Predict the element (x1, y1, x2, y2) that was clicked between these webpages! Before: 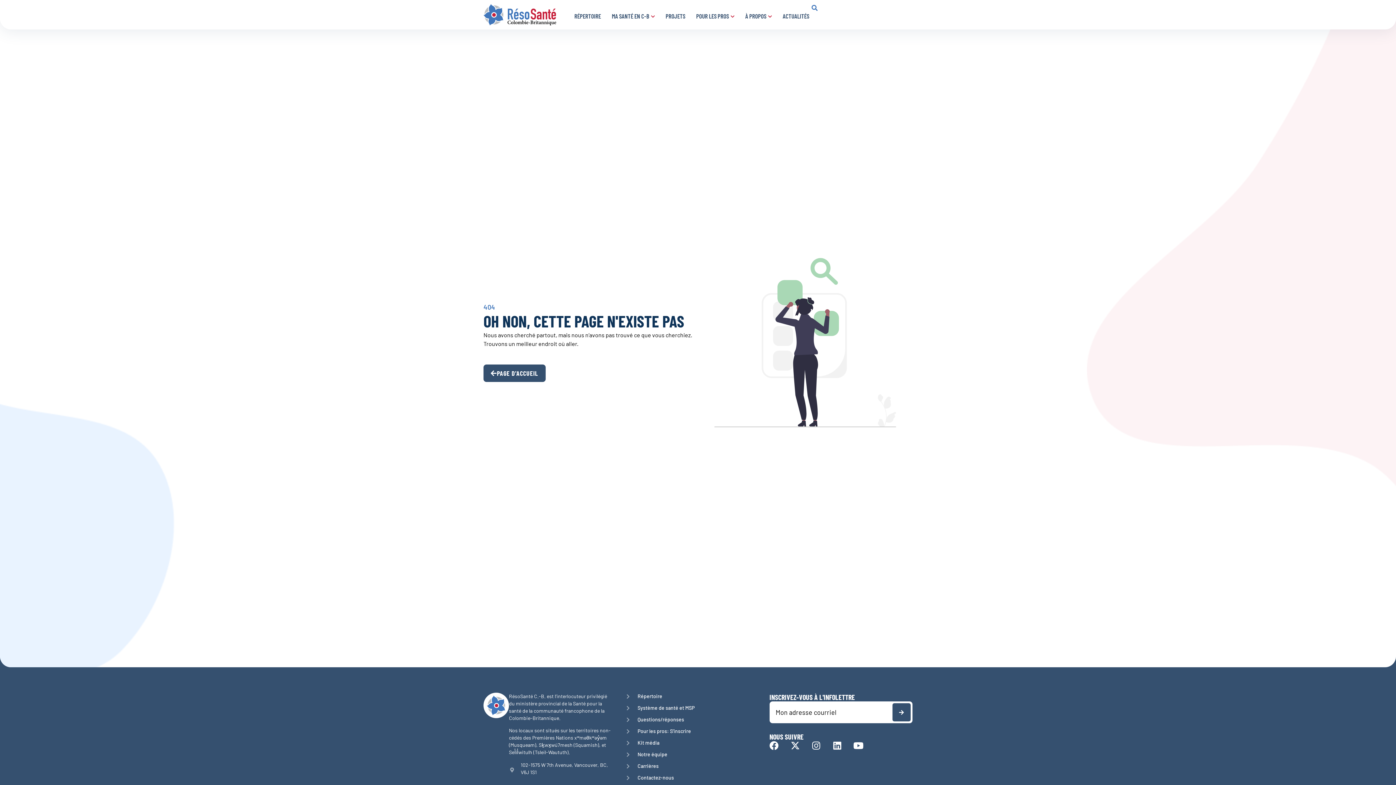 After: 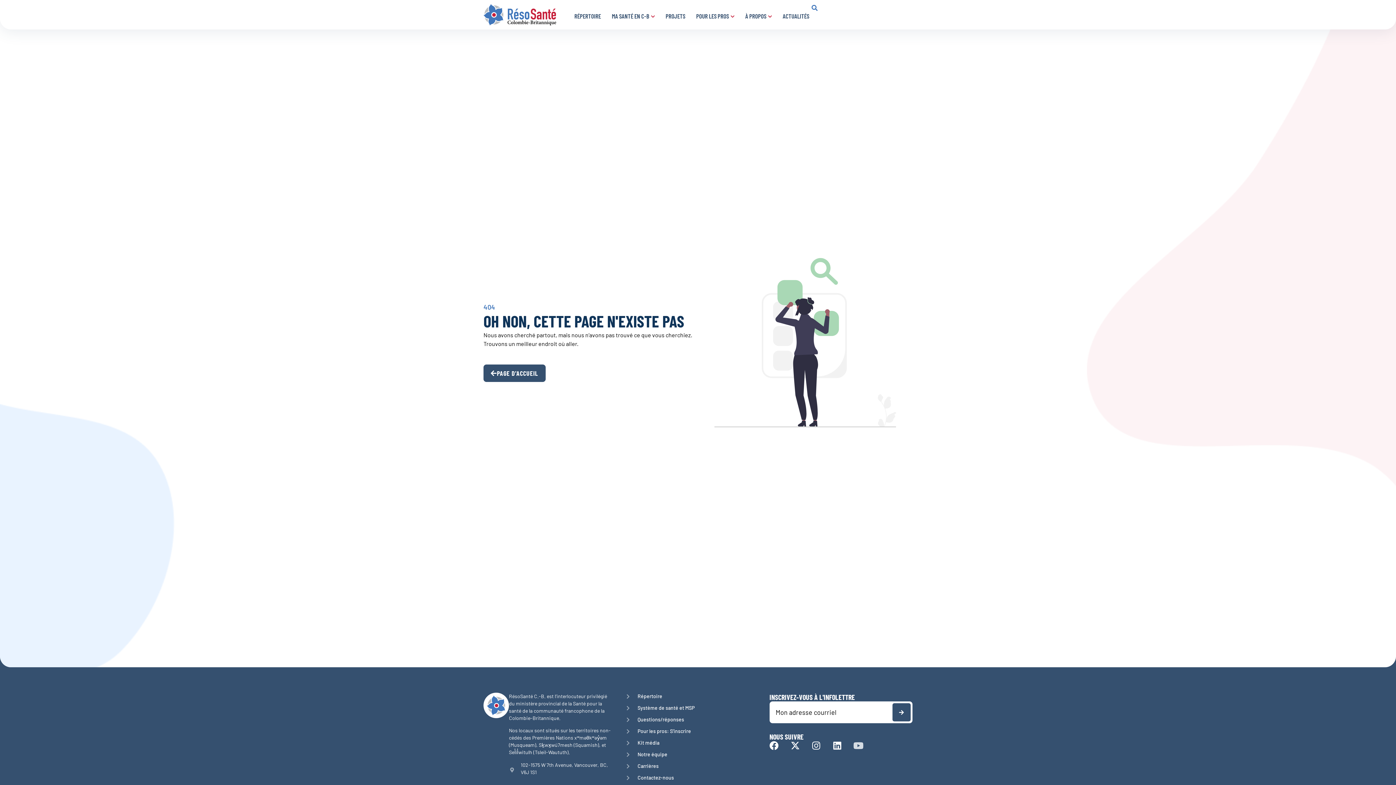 Action: label: Youtube bbox: (854, 741, 863, 750)